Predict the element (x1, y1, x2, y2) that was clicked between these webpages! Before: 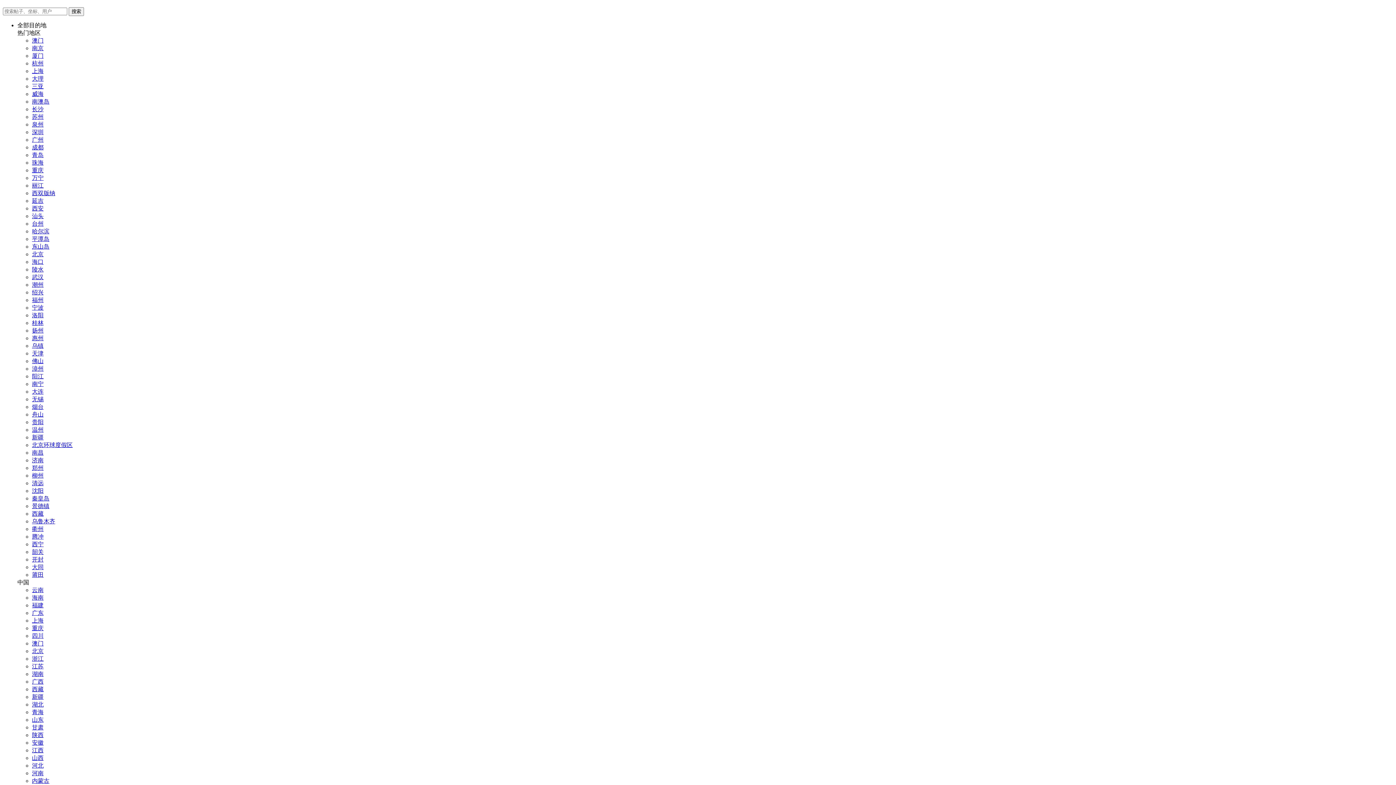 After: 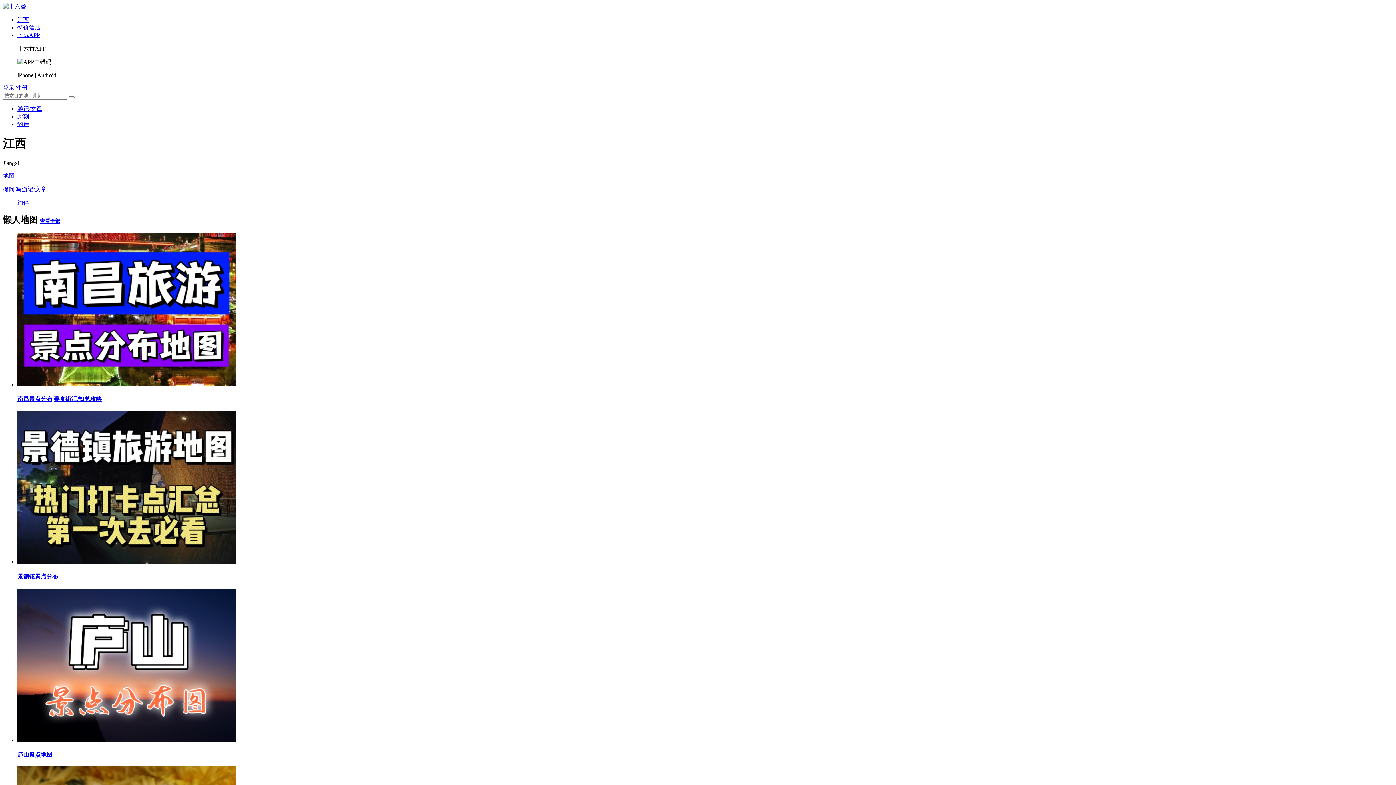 Action: bbox: (32, 747, 43, 753) label: 江西